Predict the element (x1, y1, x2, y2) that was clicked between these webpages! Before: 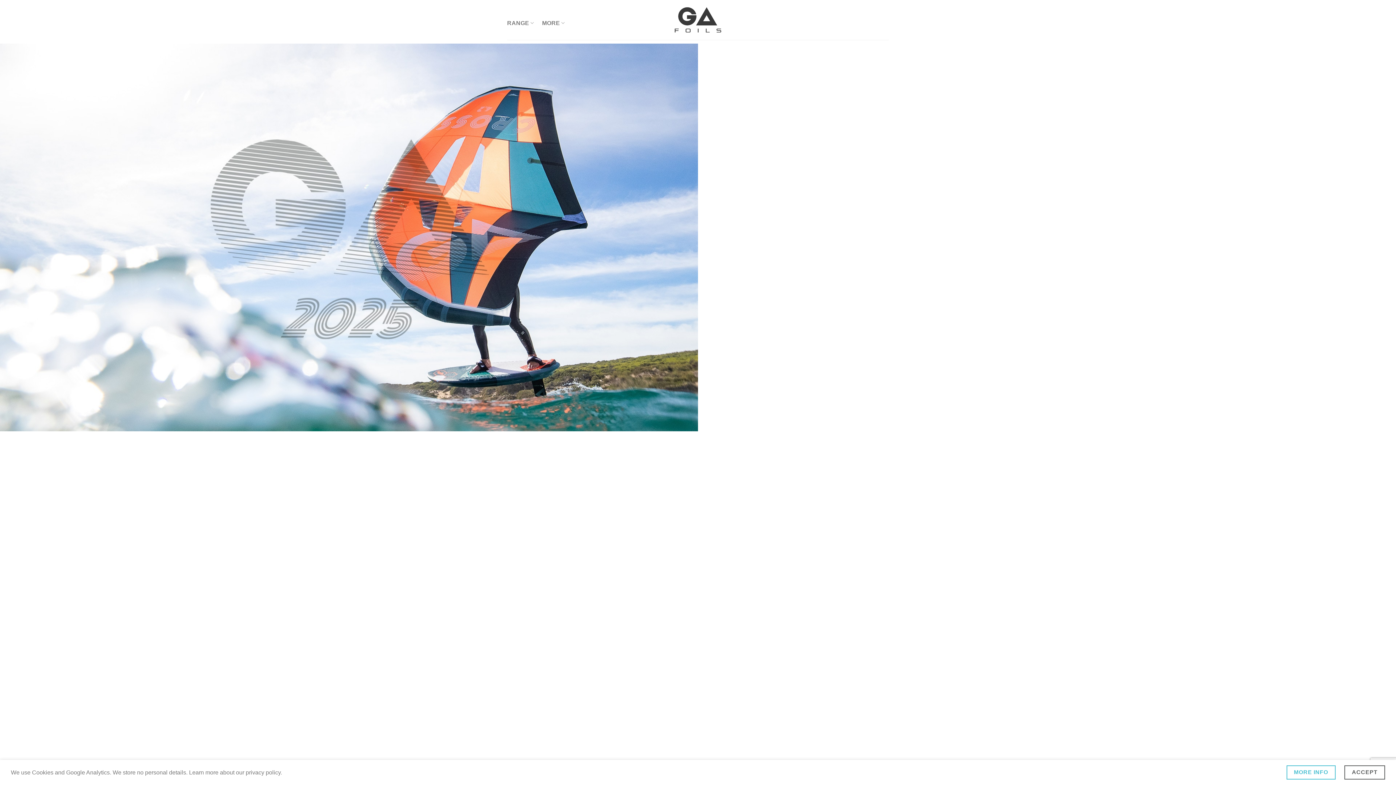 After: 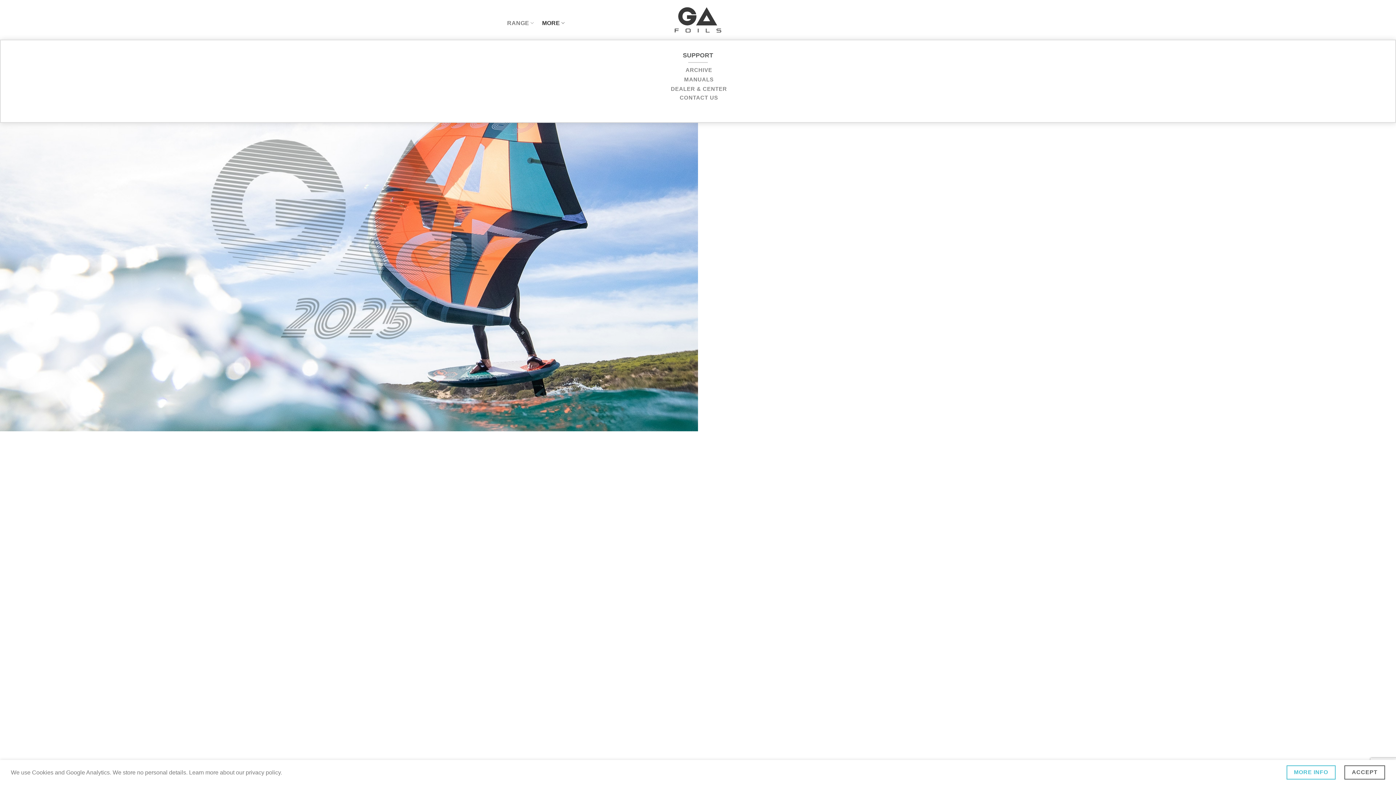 Action: bbox: (542, 6, 565, 39) label: MORE